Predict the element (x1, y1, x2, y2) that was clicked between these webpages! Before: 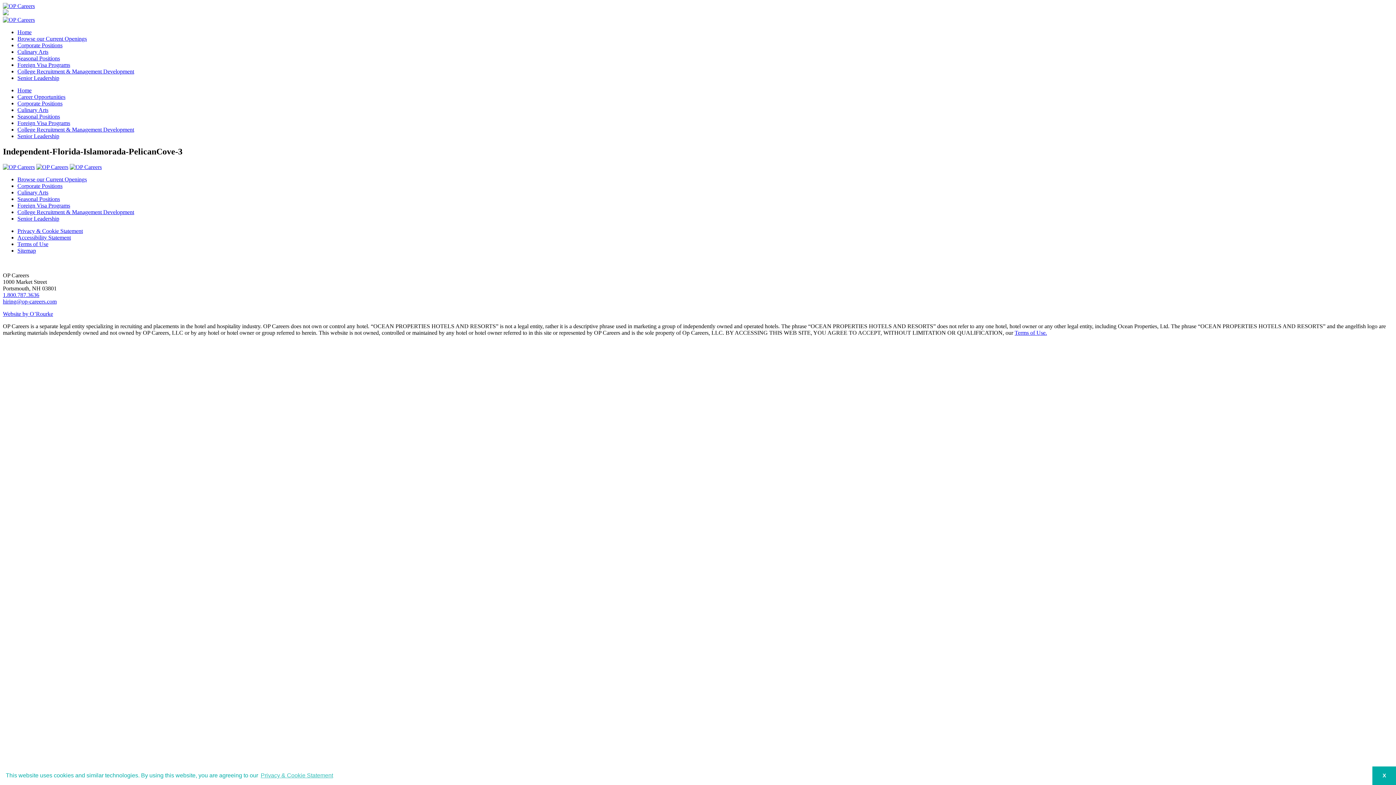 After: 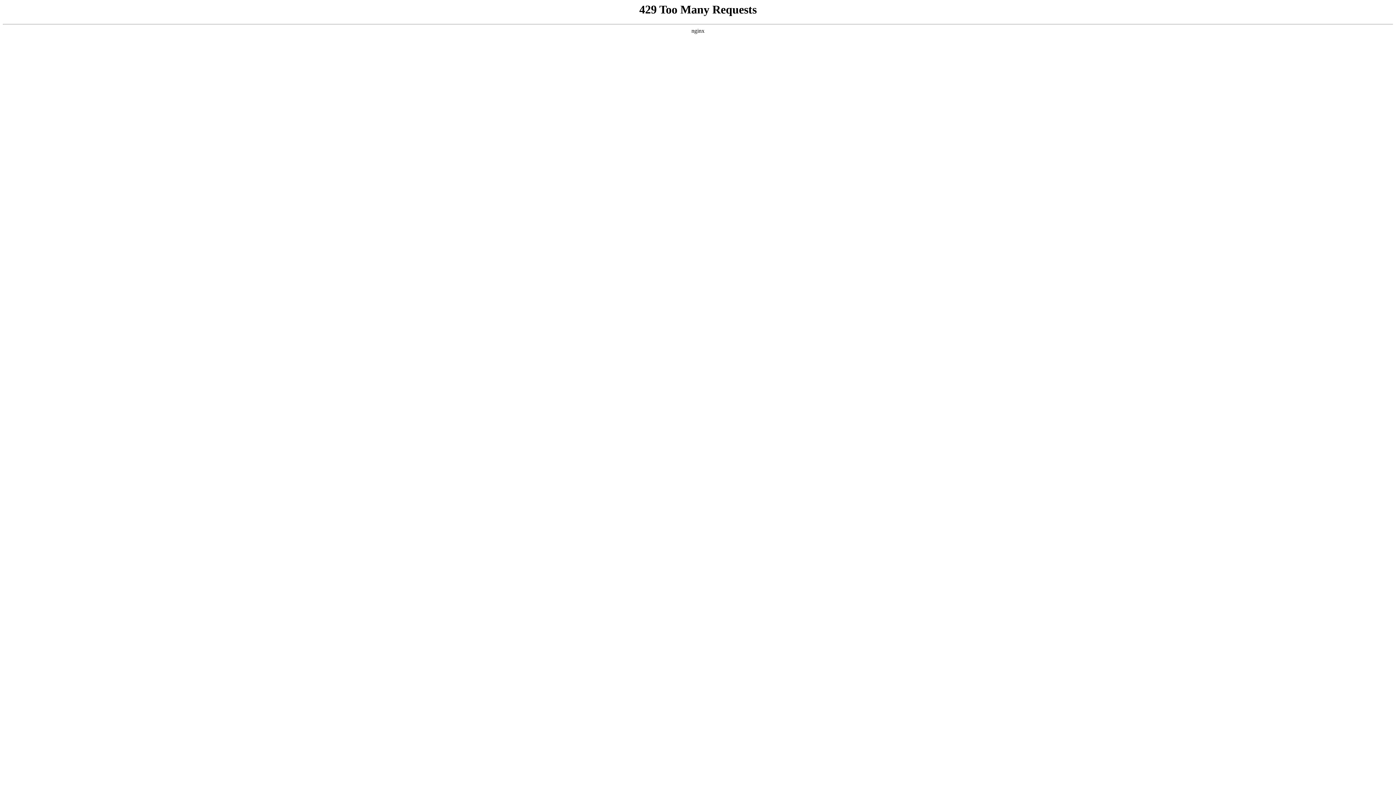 Action: label: Senior Leadership bbox: (17, 215, 59, 221)